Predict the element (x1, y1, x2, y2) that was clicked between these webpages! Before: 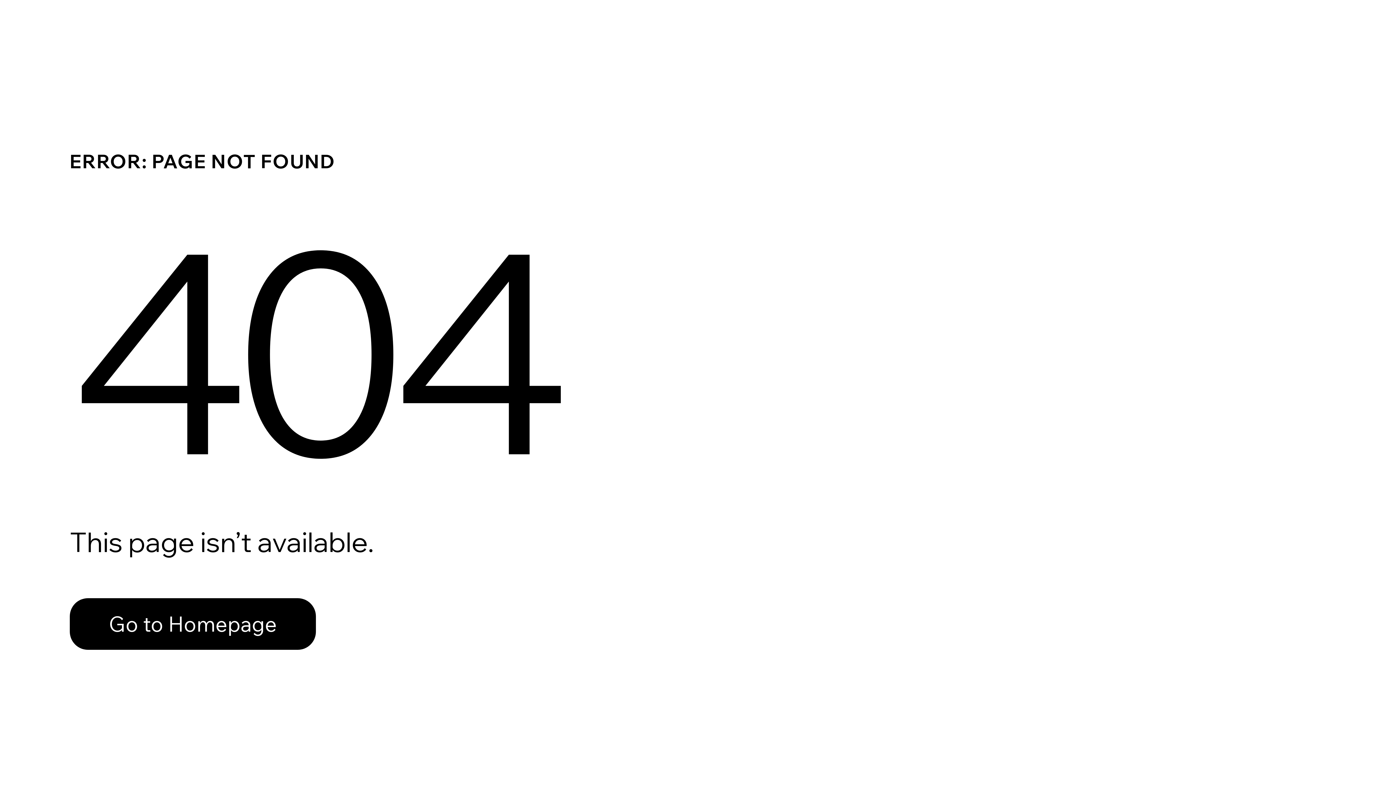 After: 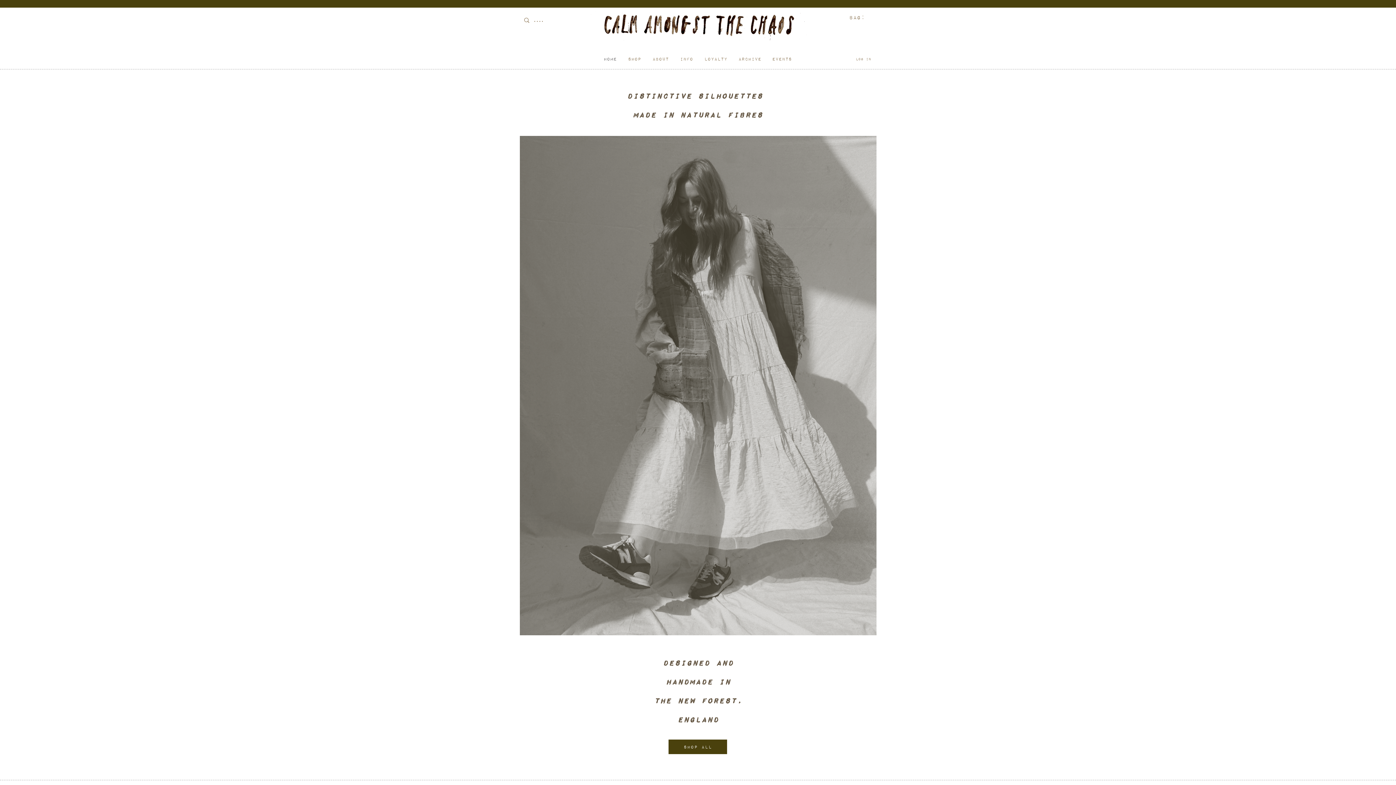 Action: bbox: (69, 582, 768, 659) label: Go to Homepage